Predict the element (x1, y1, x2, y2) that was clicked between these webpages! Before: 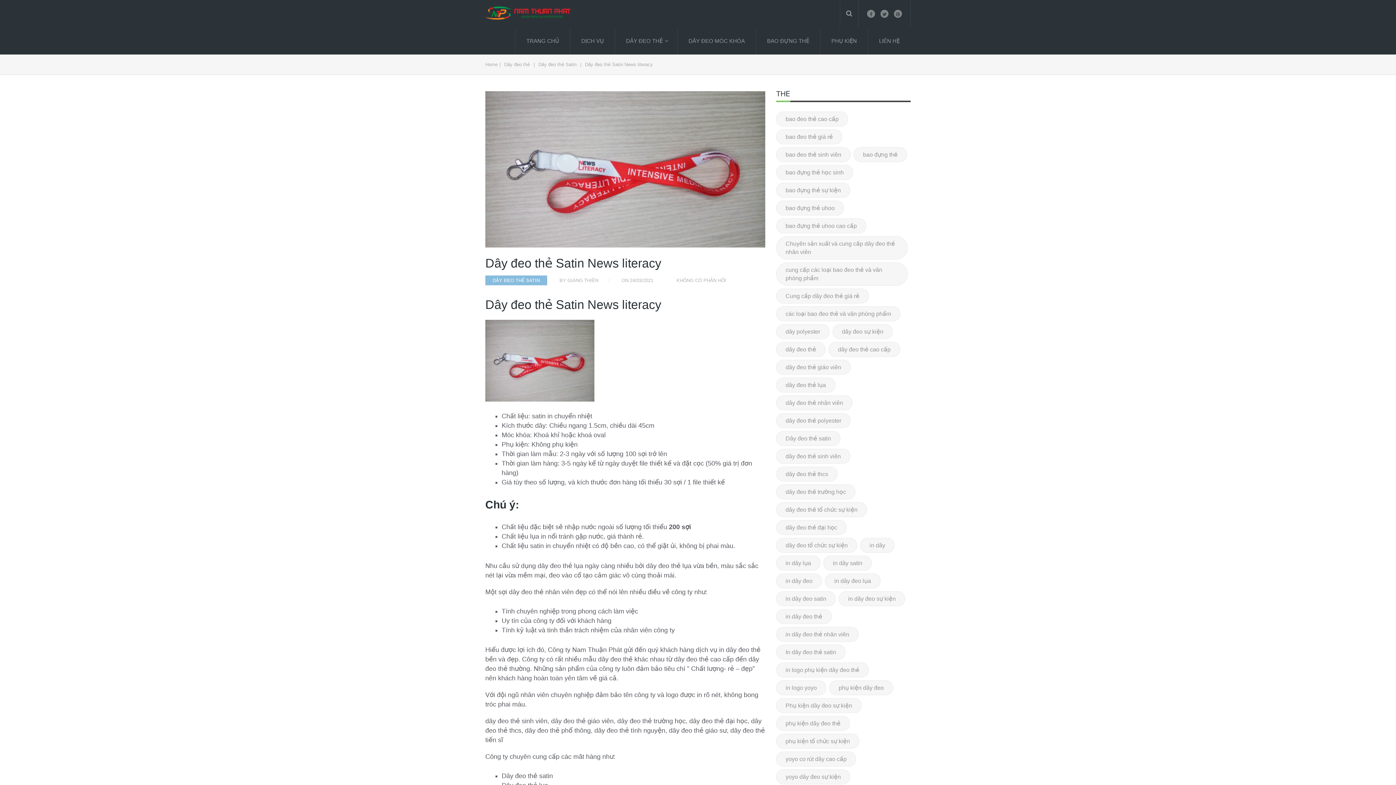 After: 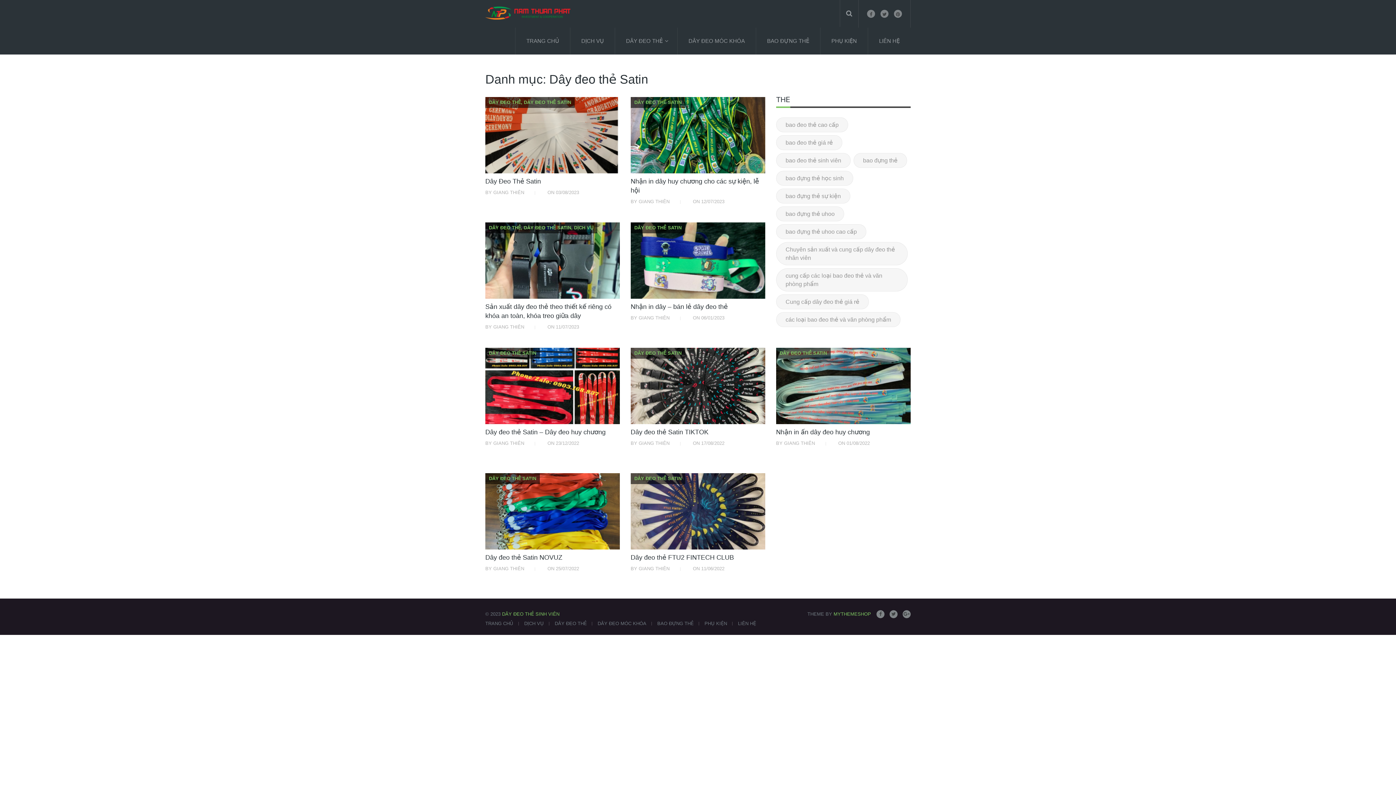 Action: bbox: (538, 61, 576, 67) label: Dây đeo thẻ Satin